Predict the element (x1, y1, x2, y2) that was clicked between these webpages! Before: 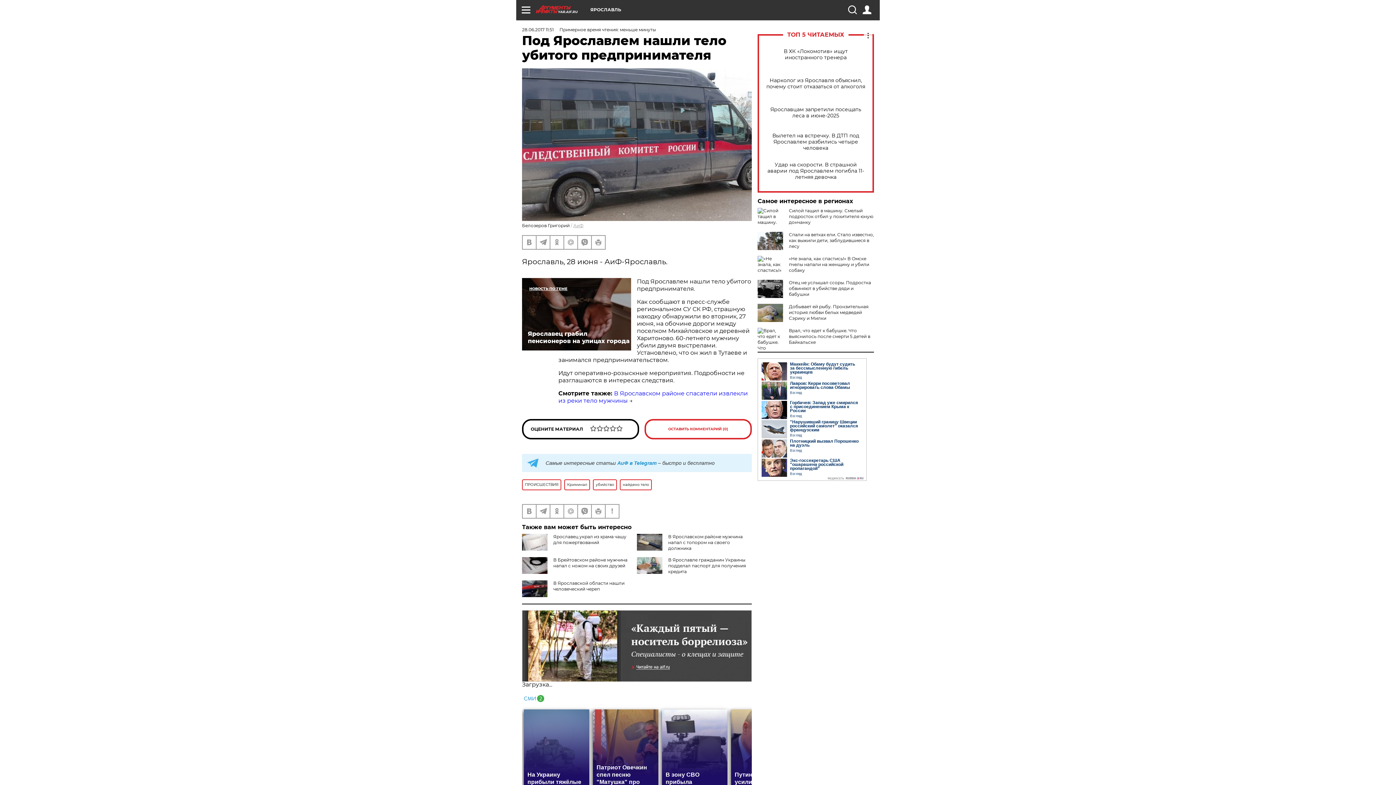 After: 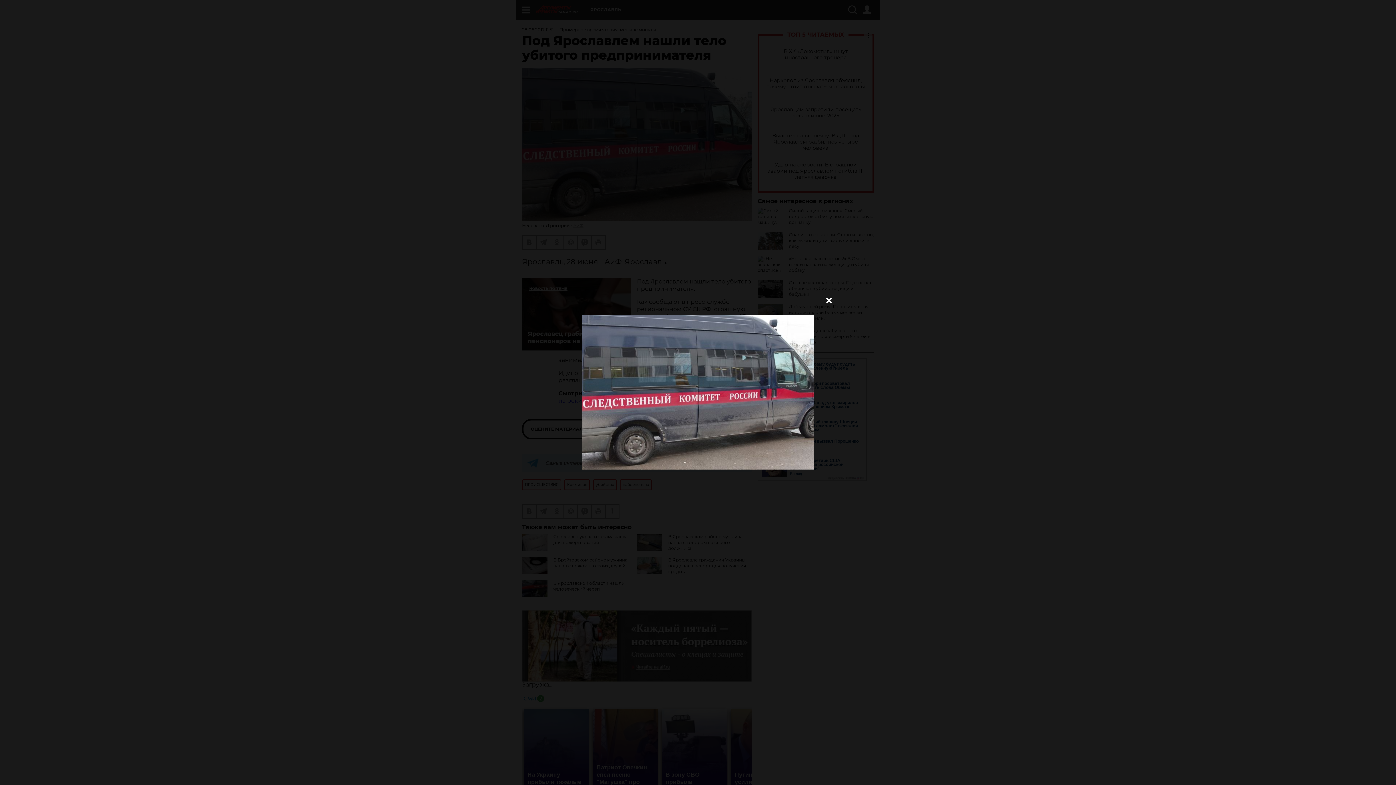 Action: bbox: (522, 68, 752, 220)